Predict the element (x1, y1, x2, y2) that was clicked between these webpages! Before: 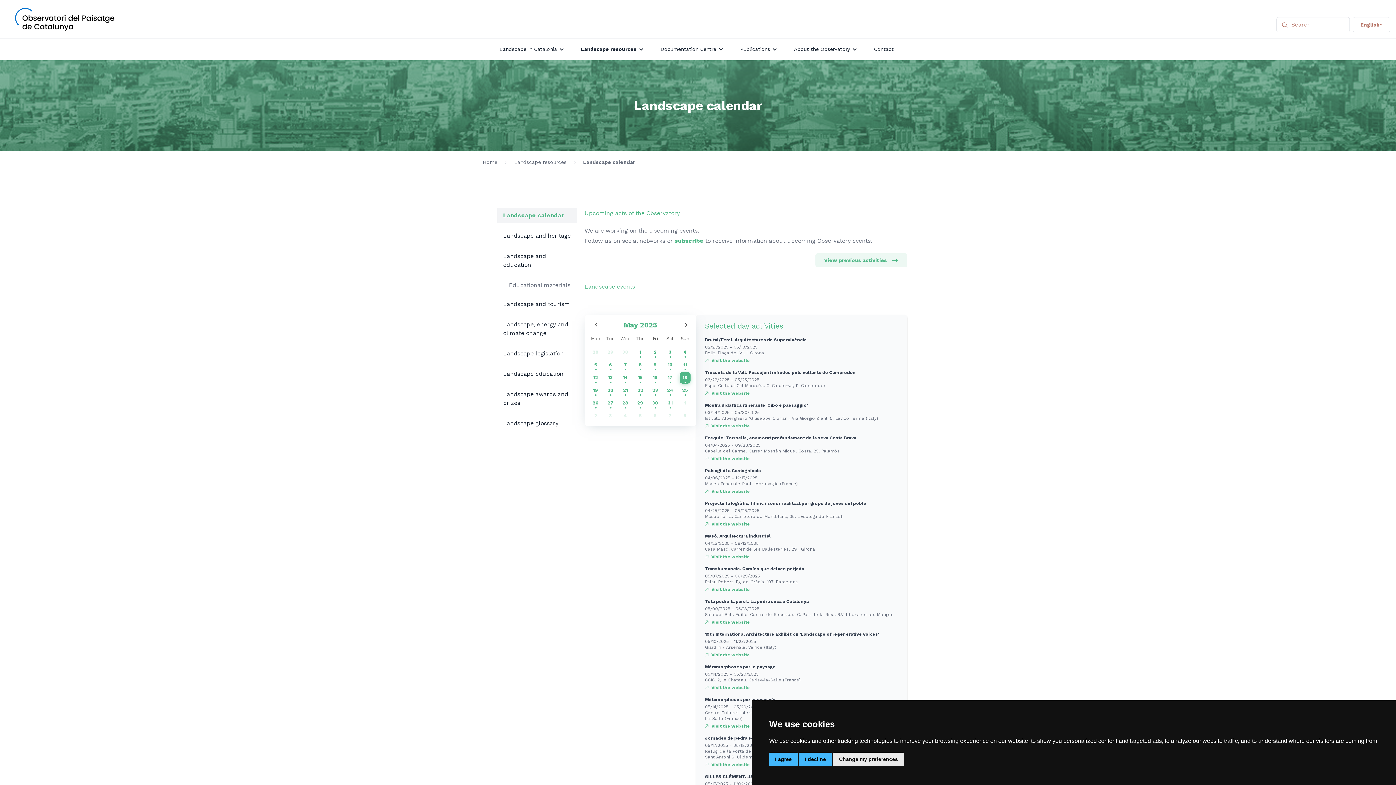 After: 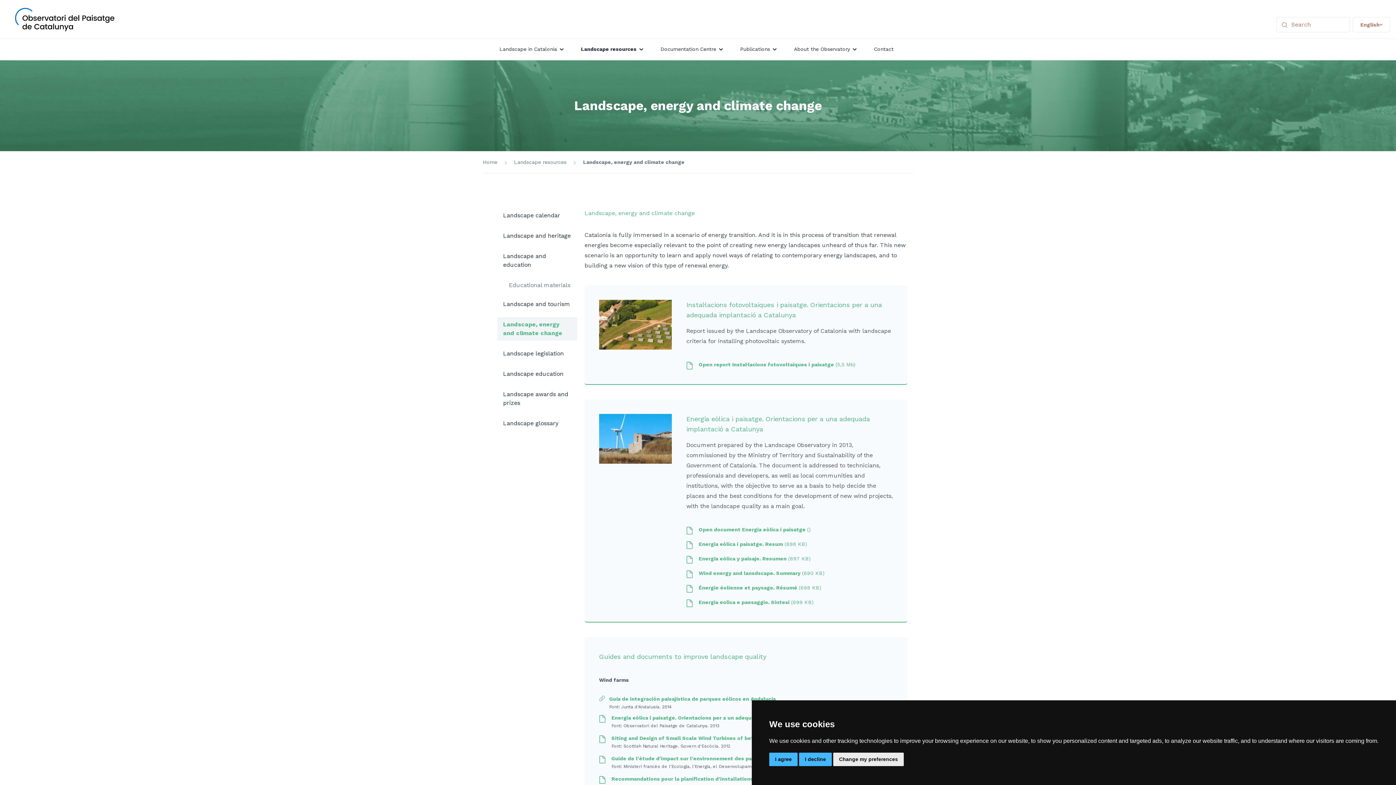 Action: bbox: (497, 317, 577, 340) label: Landscape, energy and climate change